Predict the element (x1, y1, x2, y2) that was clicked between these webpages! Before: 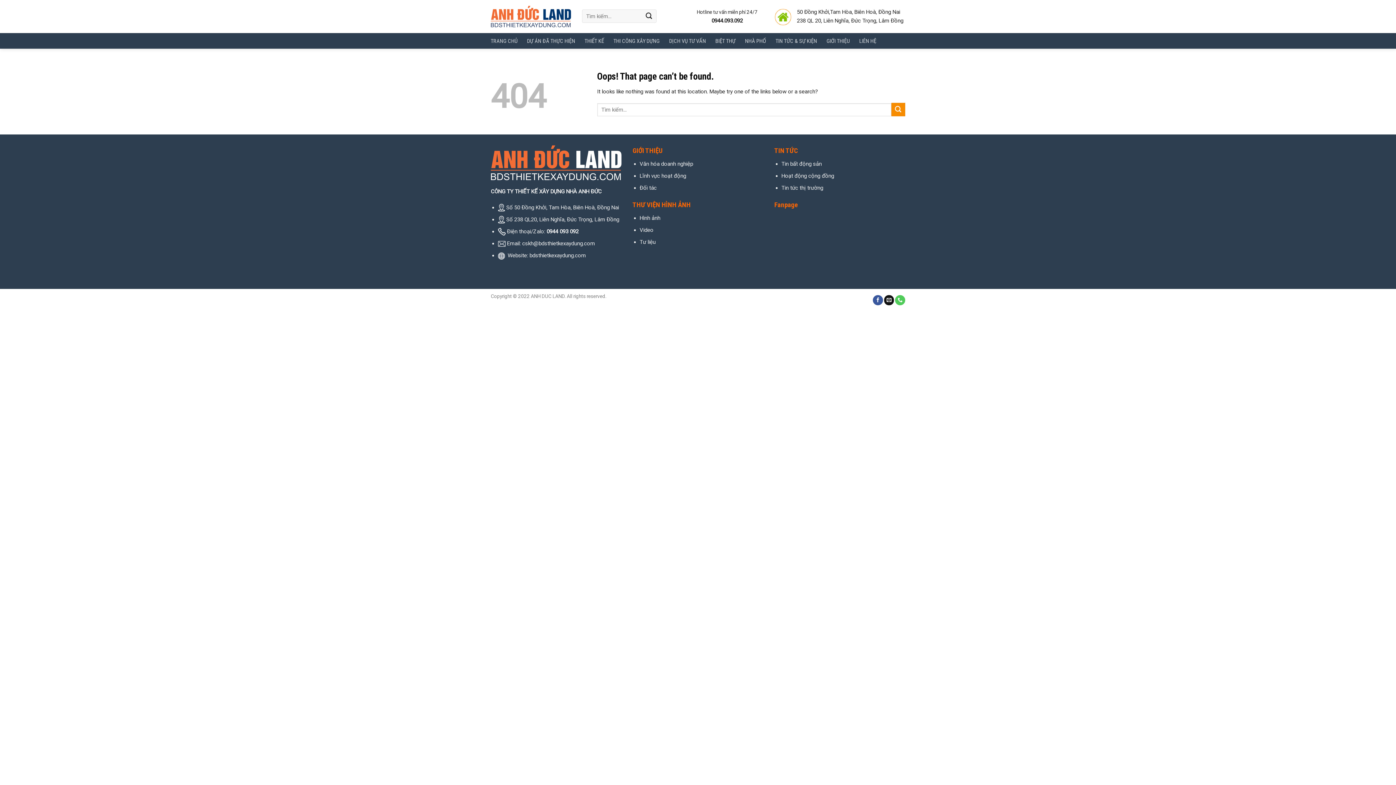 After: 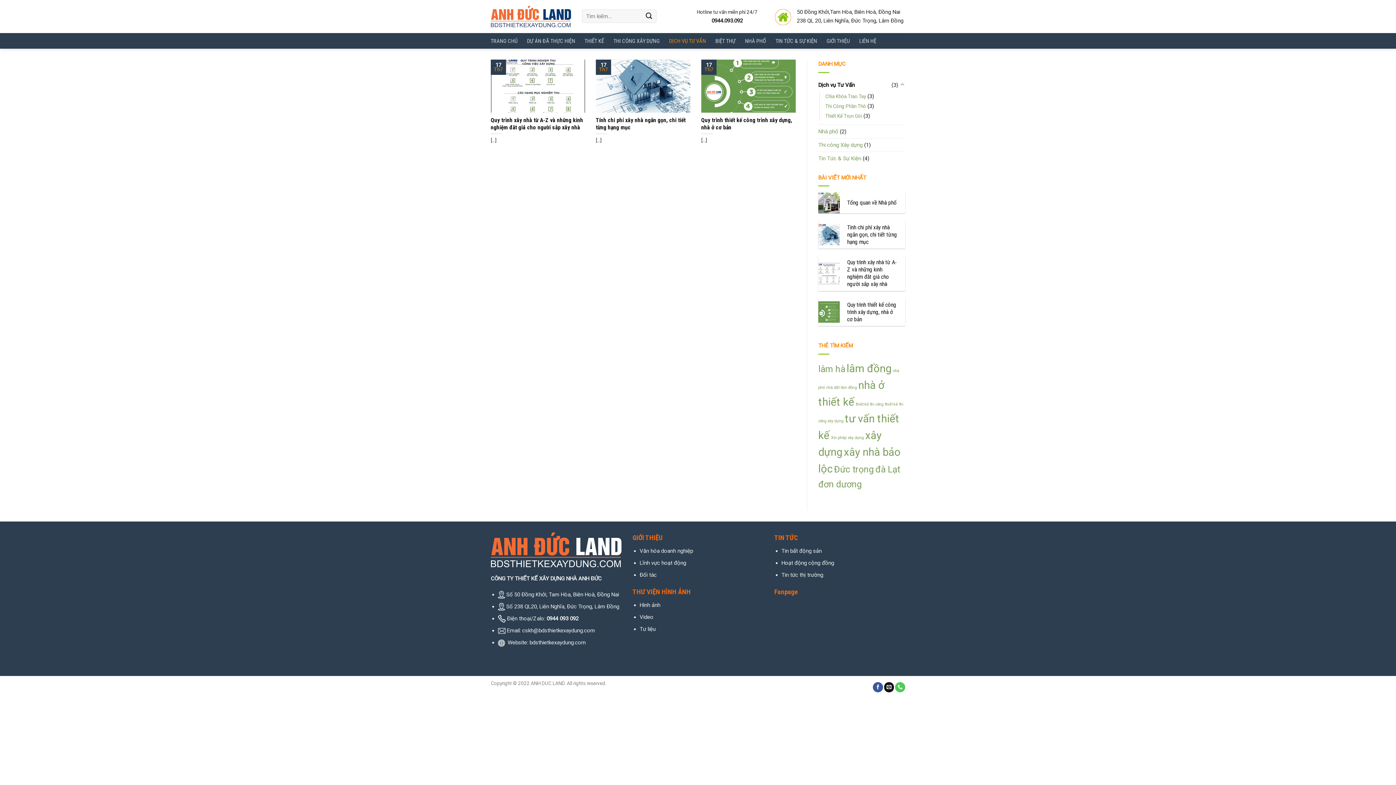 Action: label: DỊCH VỤ TƯ VẤN bbox: (669, 34, 706, 47)